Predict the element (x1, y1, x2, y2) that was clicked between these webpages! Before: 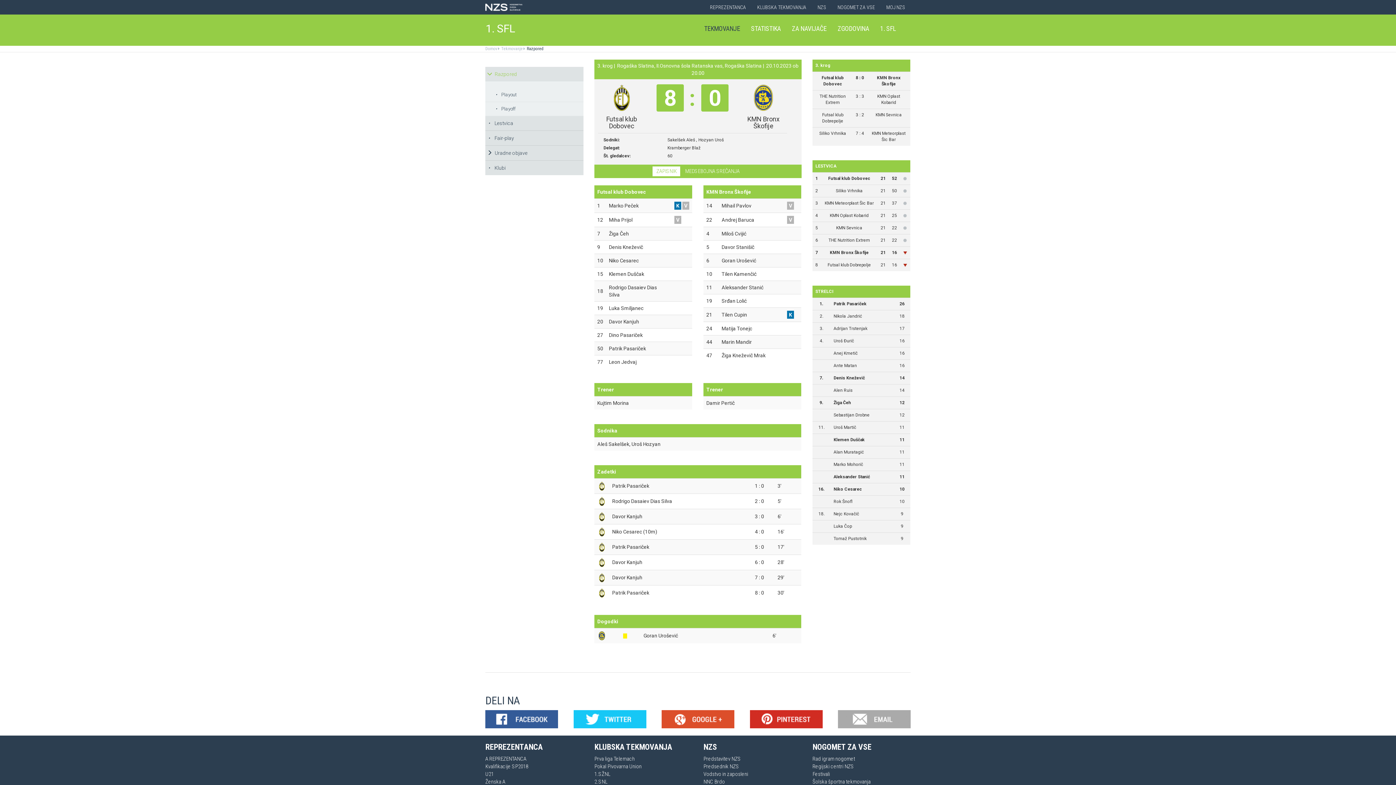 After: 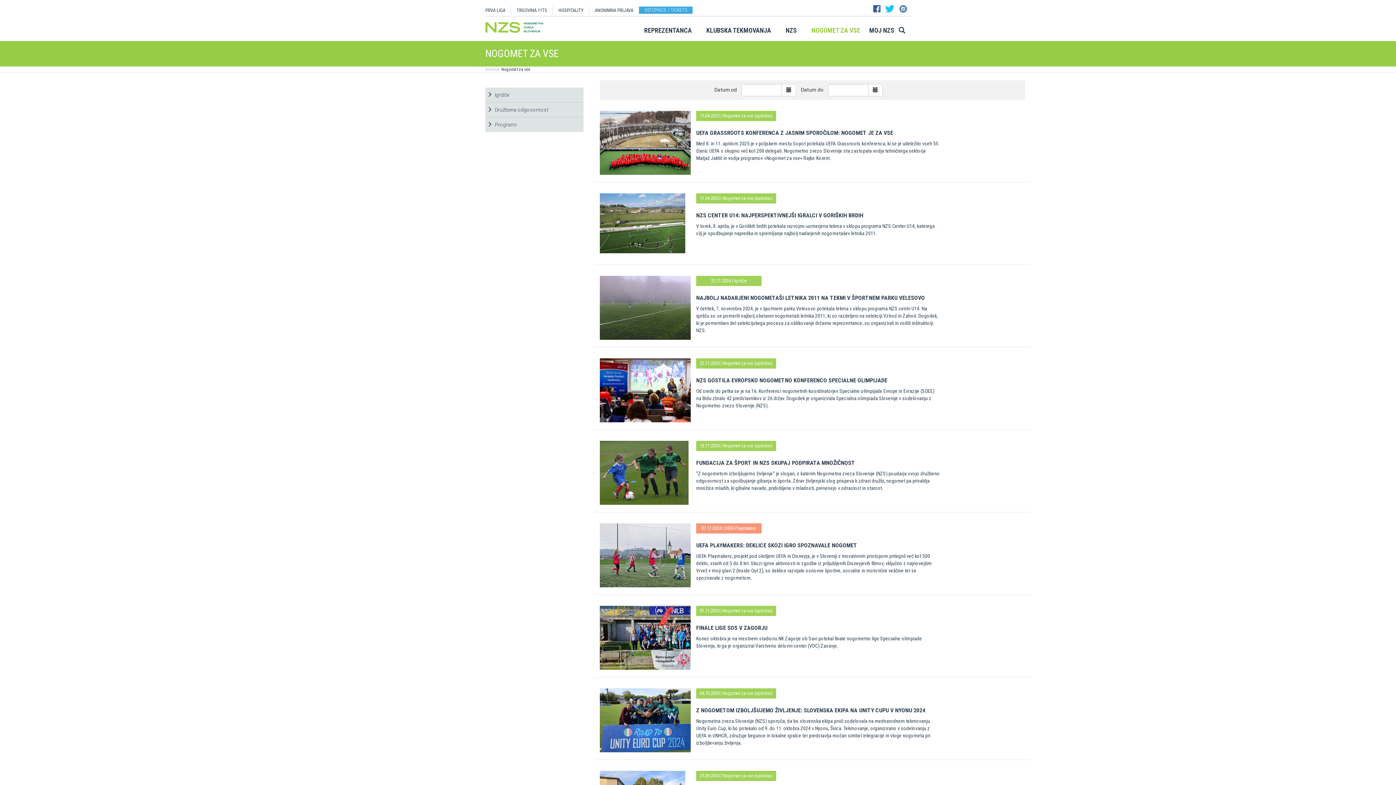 Action: label: NOGOMET ZA VSE bbox: (812, 742, 871, 752)